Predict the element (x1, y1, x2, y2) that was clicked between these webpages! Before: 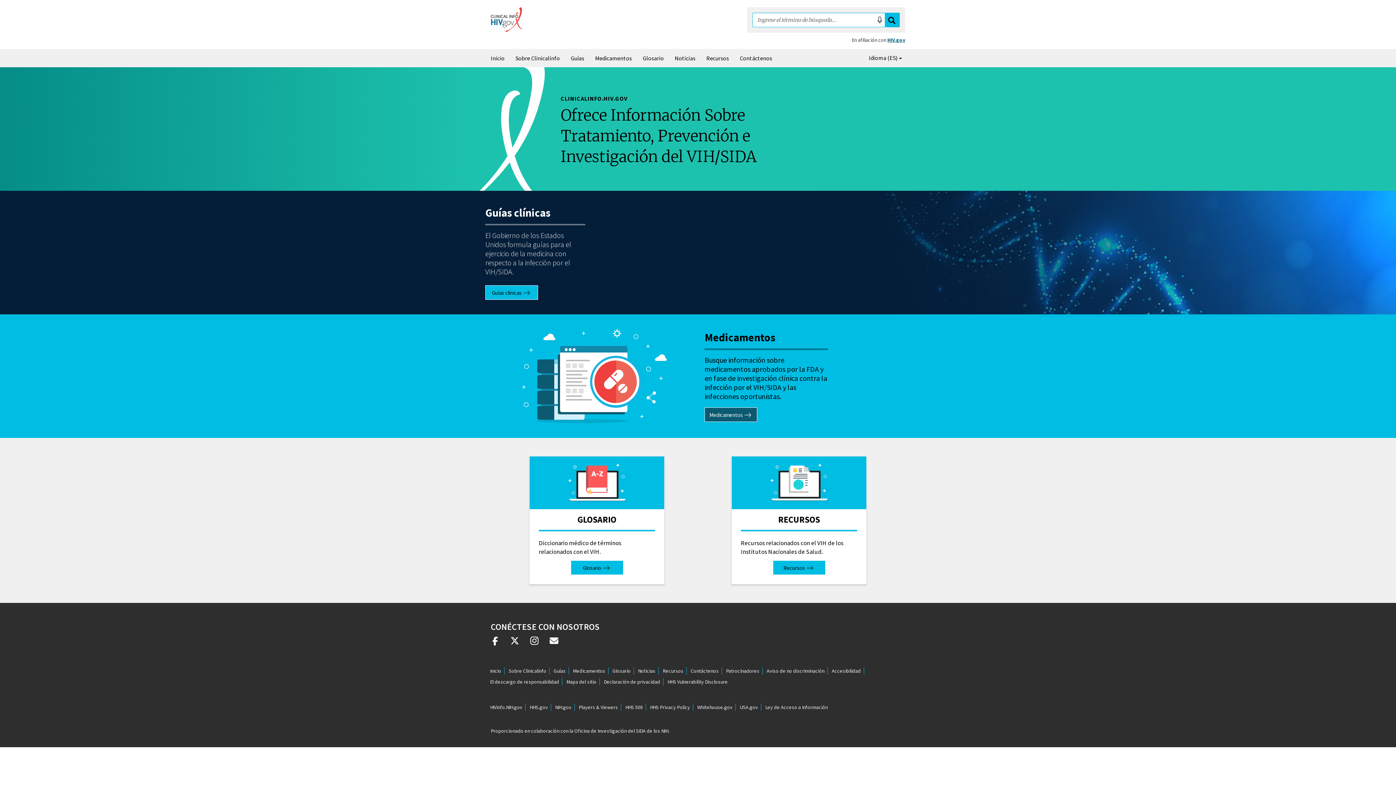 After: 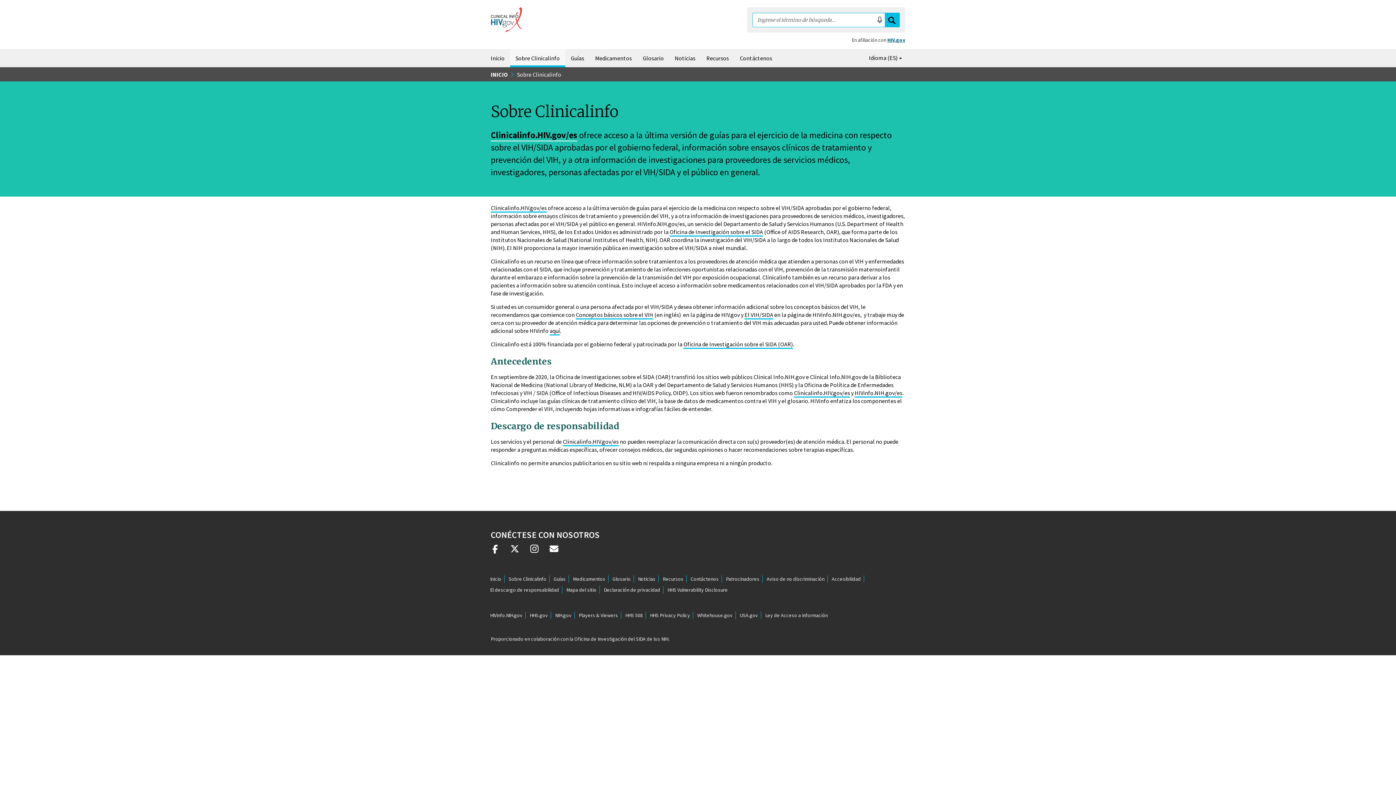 Action: bbox: (505, 667, 549, 674) label: Sobre Clinicalinfo